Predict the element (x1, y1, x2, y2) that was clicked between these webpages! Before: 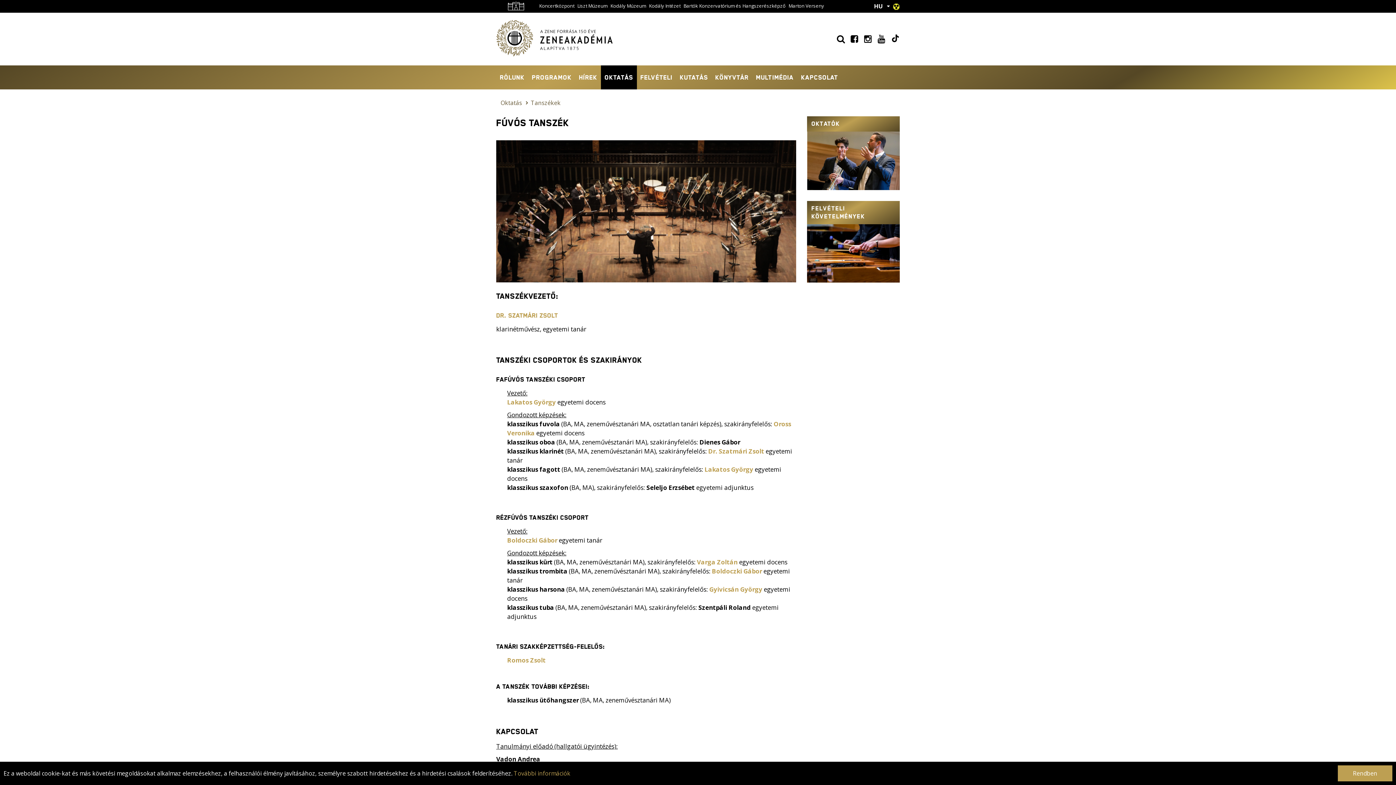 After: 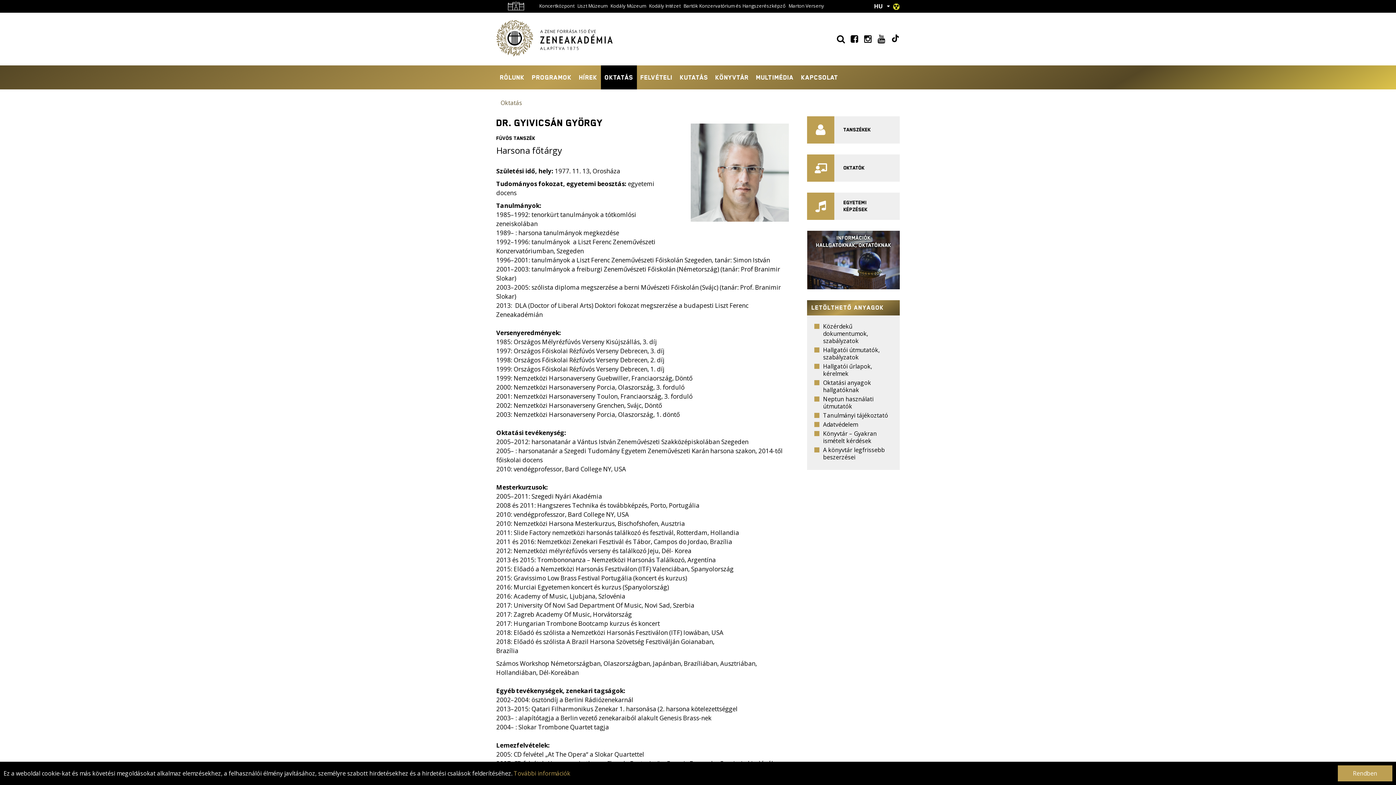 Action: label: Gyivicsán György bbox: (709, 585, 762, 593)